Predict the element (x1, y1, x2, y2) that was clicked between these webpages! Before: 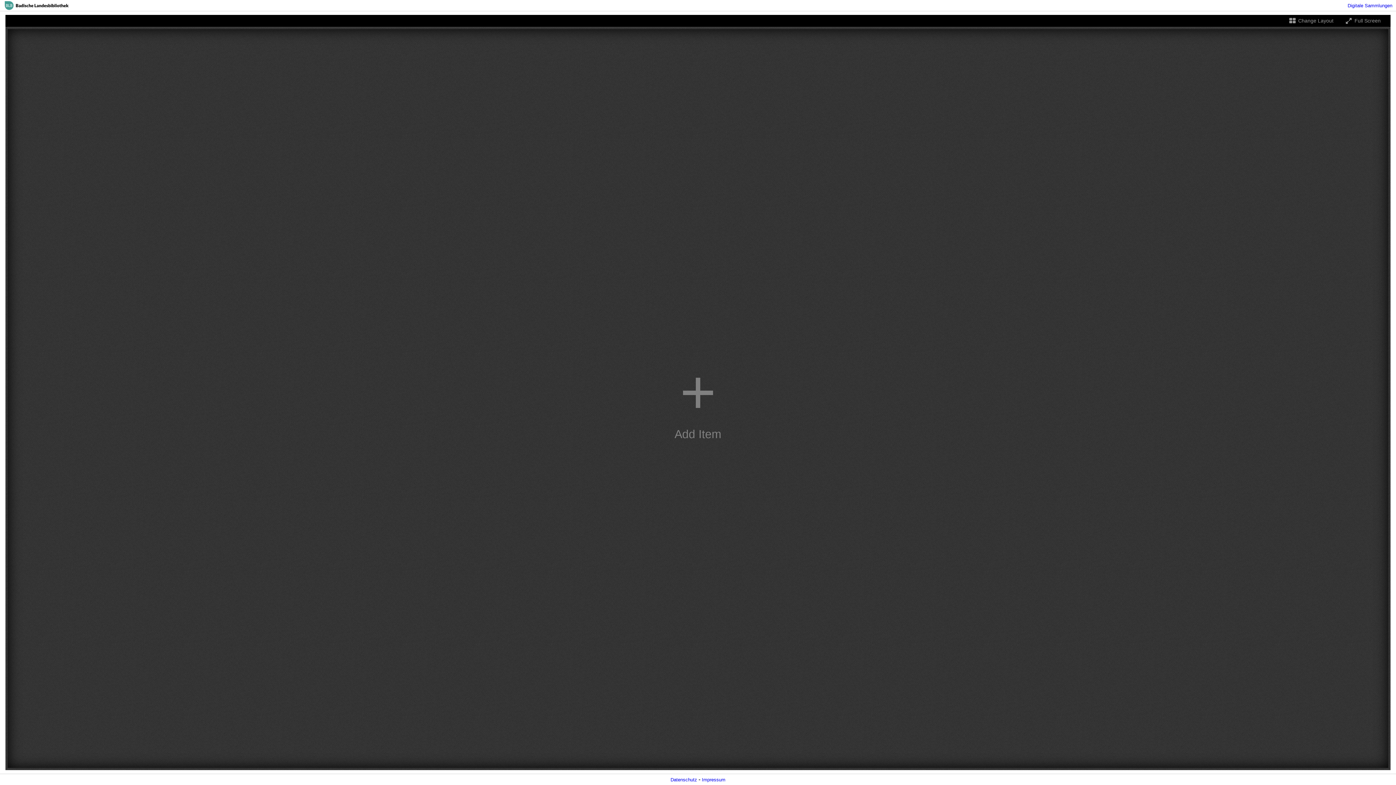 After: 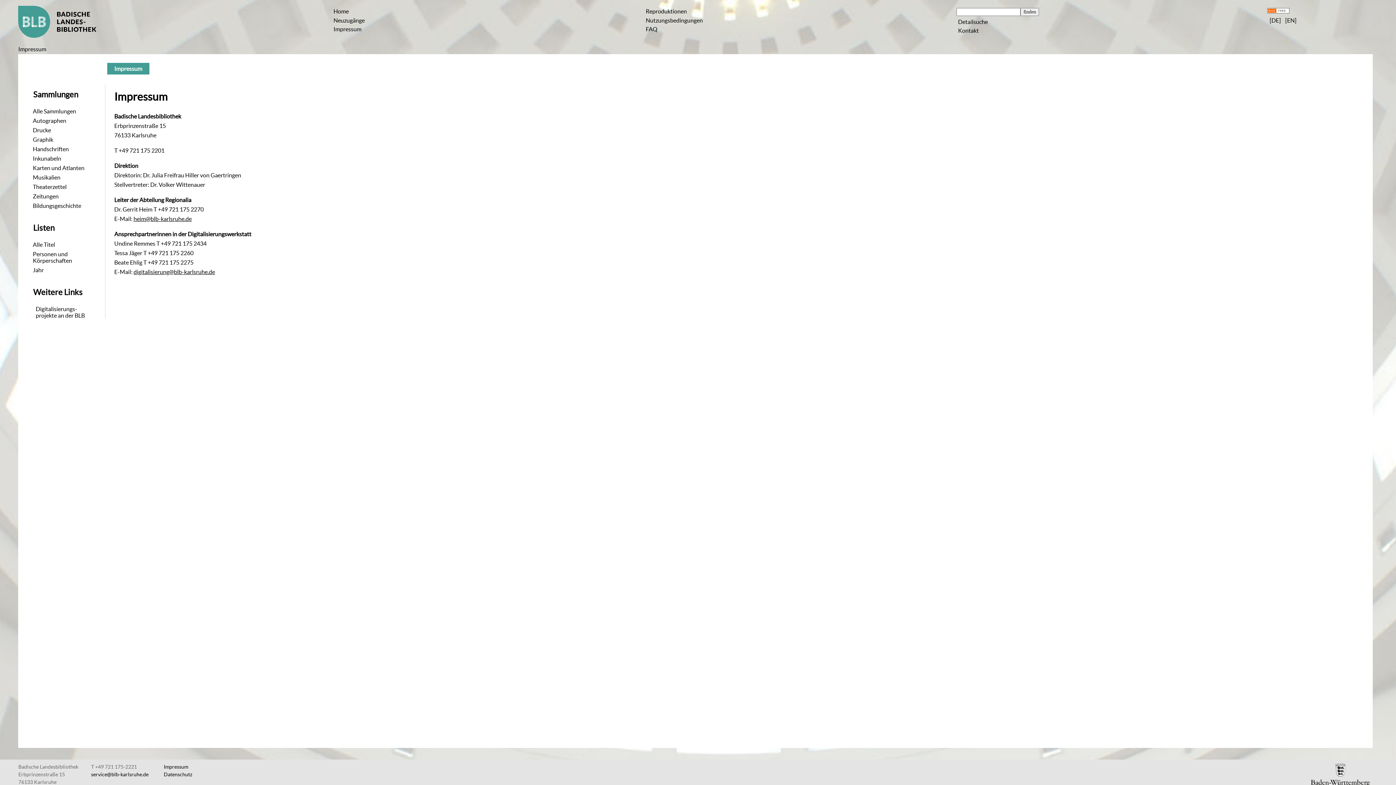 Action: label: Impressum bbox: (702, 777, 725, 782)